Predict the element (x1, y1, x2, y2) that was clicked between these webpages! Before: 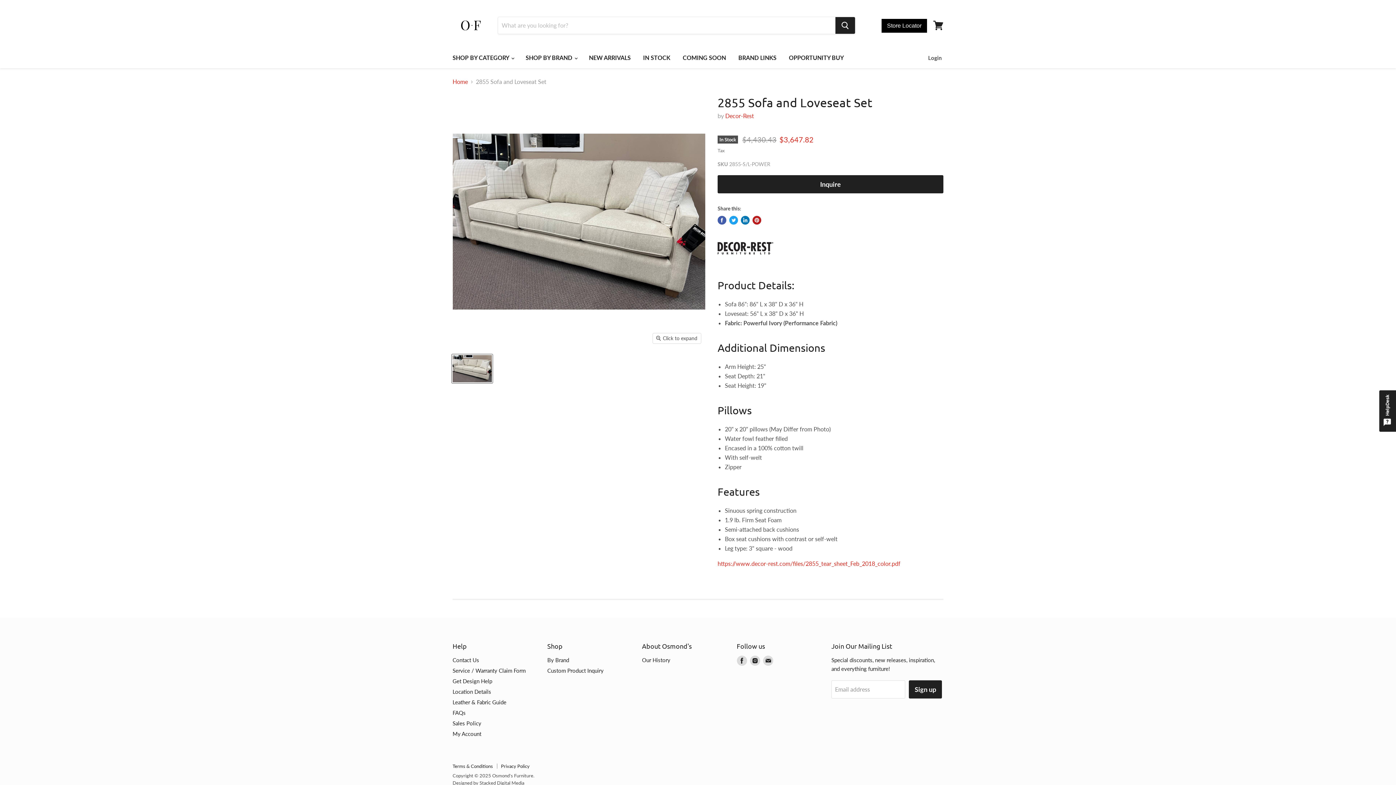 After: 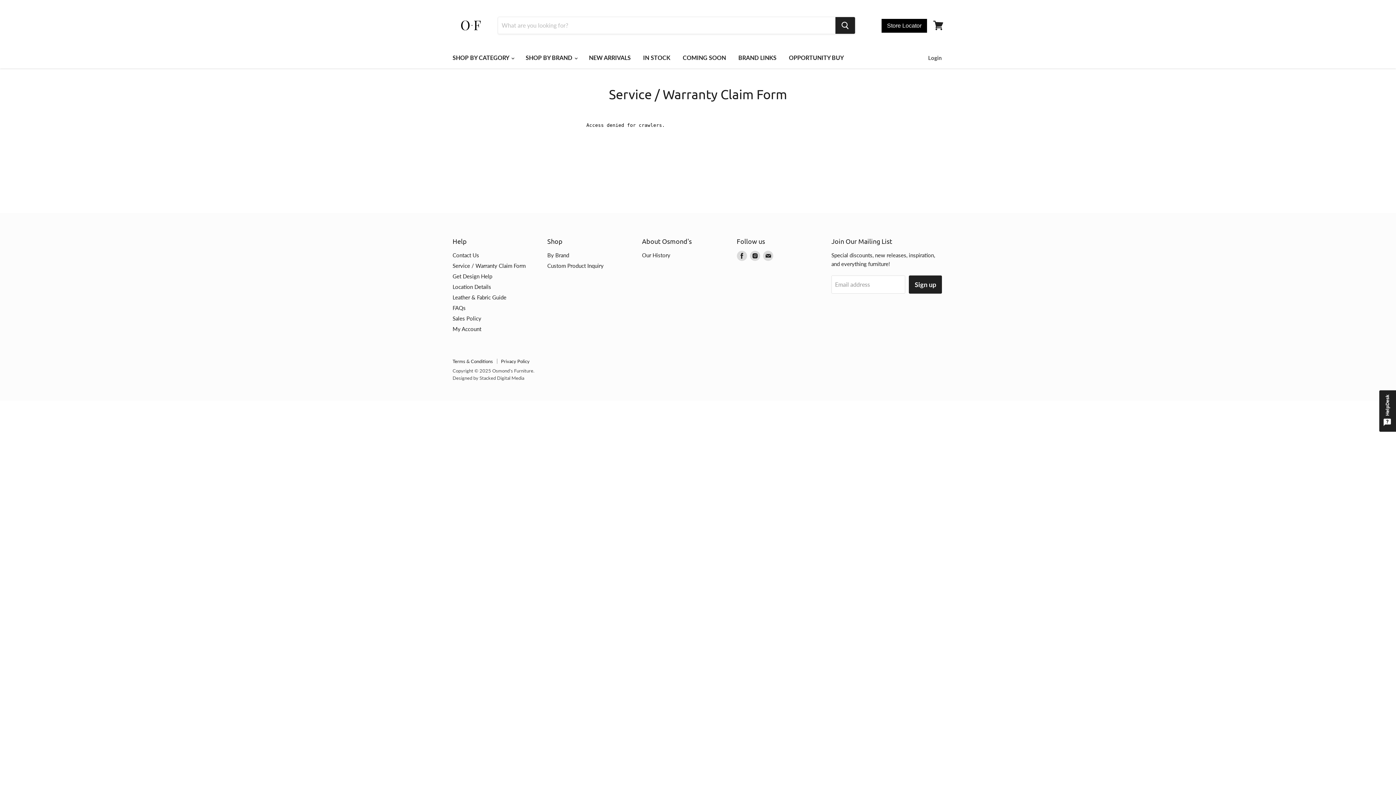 Action: bbox: (452, 667, 525, 674) label: Service / Warranty Claim Form